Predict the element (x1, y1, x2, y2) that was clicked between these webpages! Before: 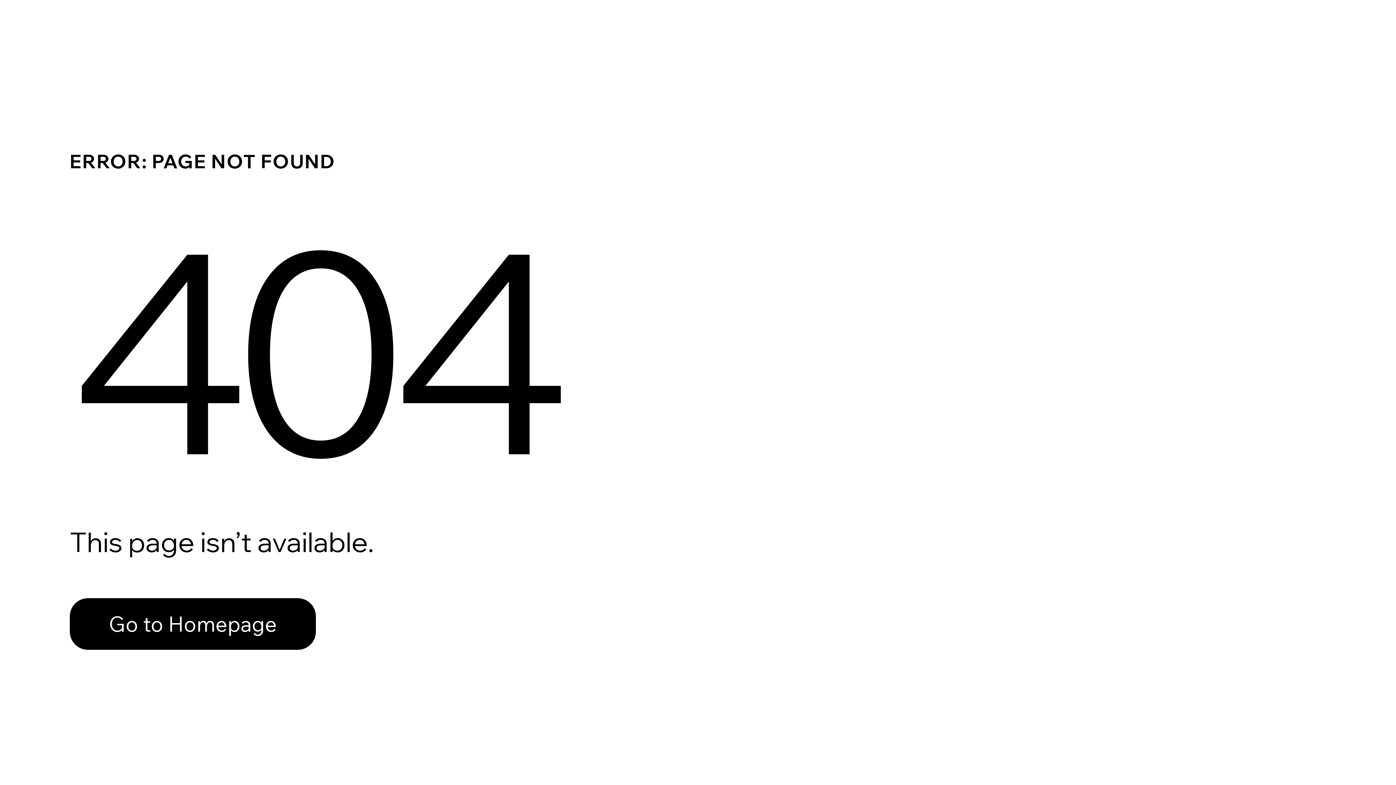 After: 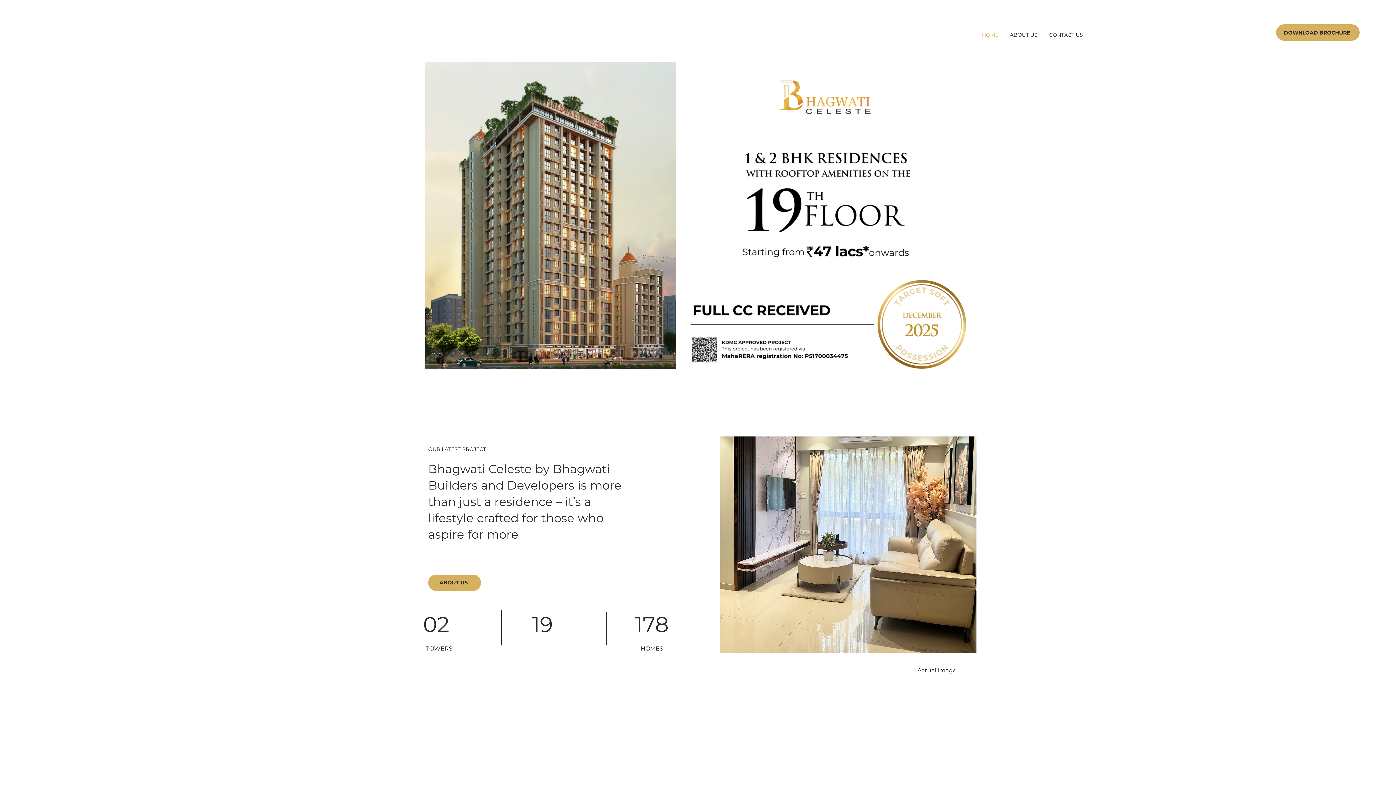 Action: bbox: (69, 582, 768, 659) label: Go to Homepage